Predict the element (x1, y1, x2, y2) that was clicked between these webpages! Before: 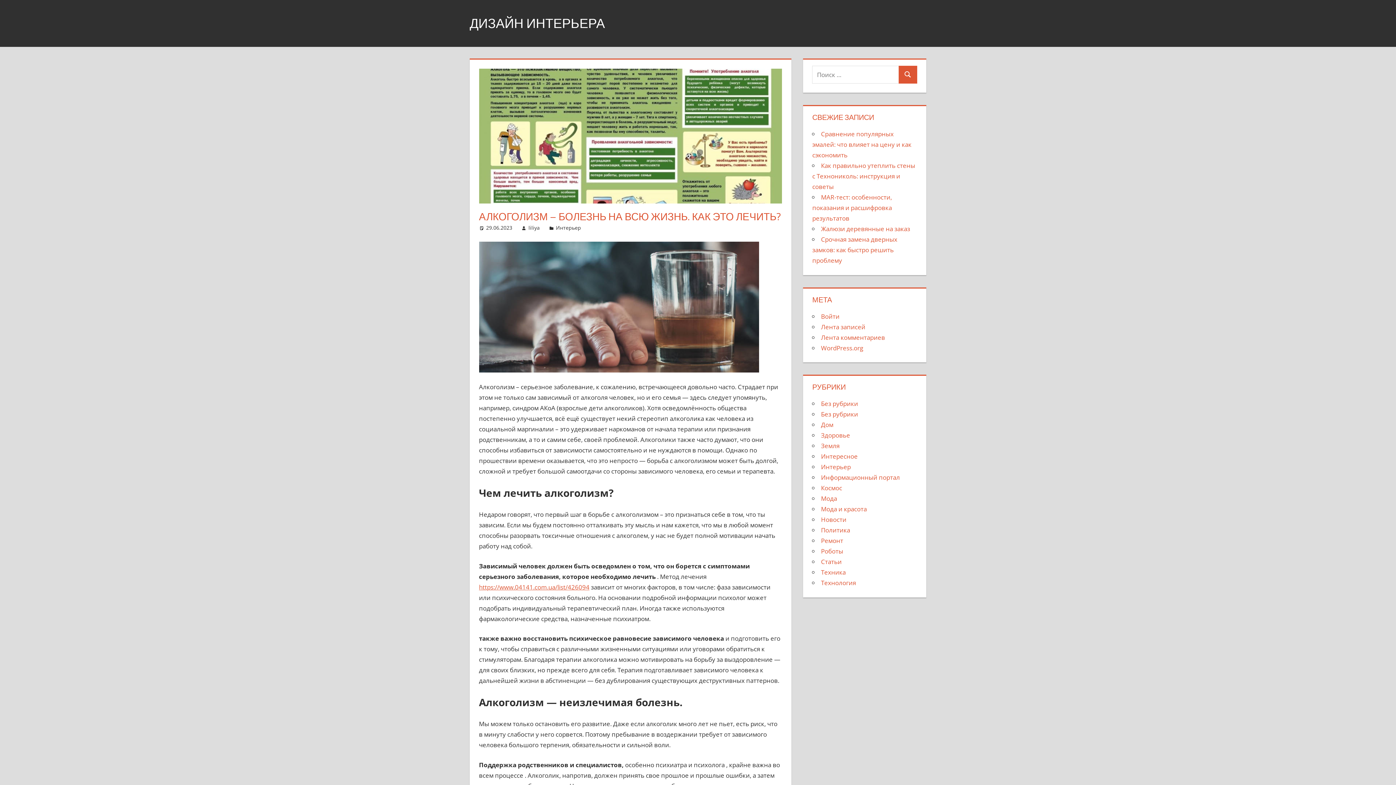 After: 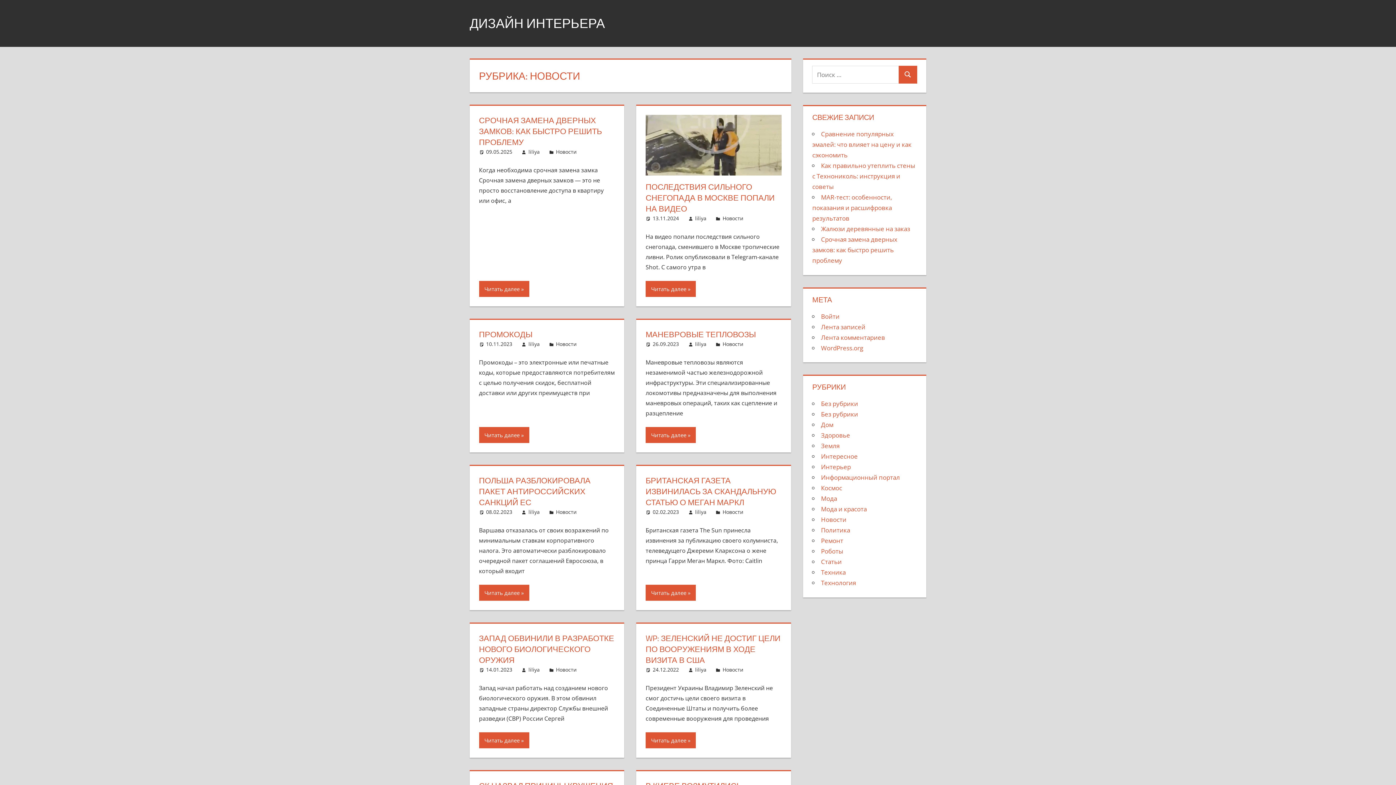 Action: bbox: (821, 515, 846, 524) label: Новости